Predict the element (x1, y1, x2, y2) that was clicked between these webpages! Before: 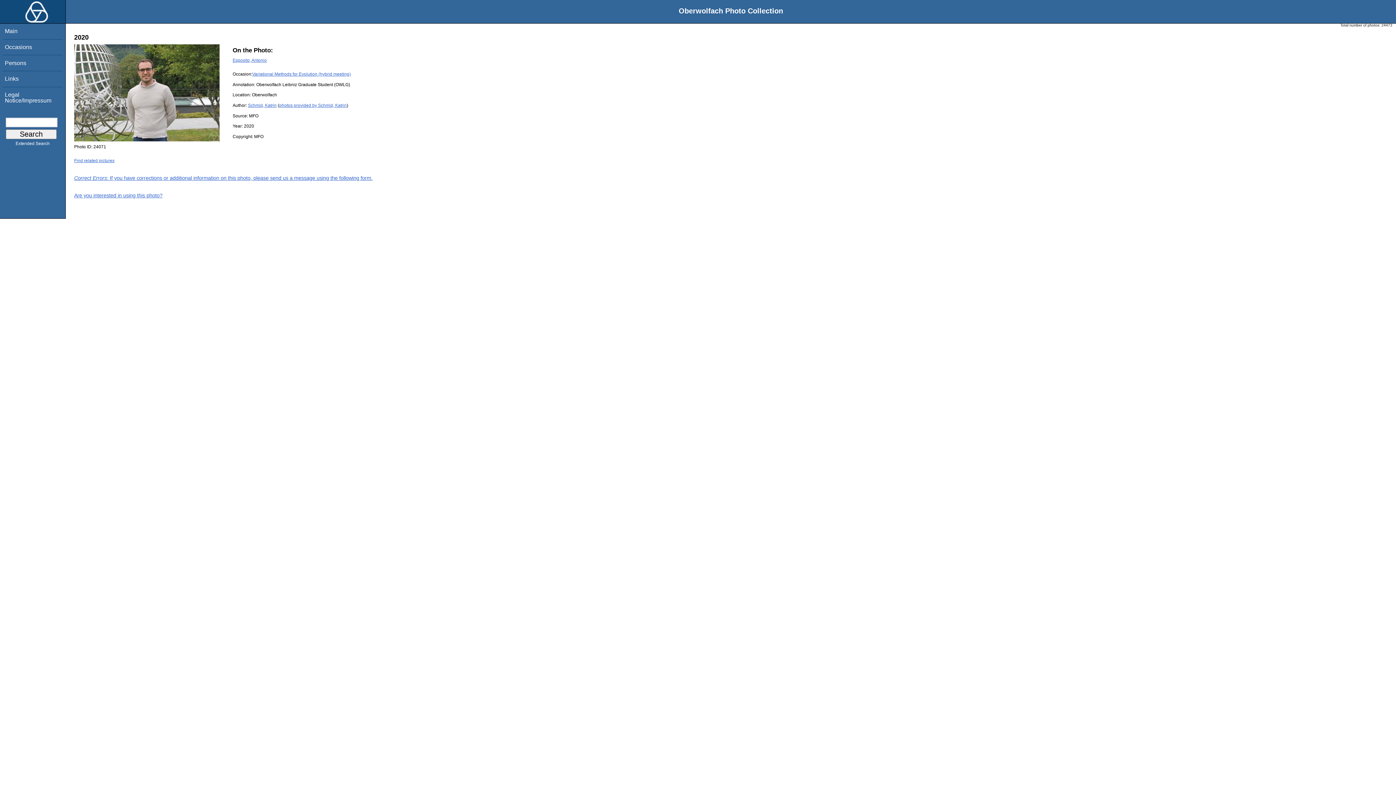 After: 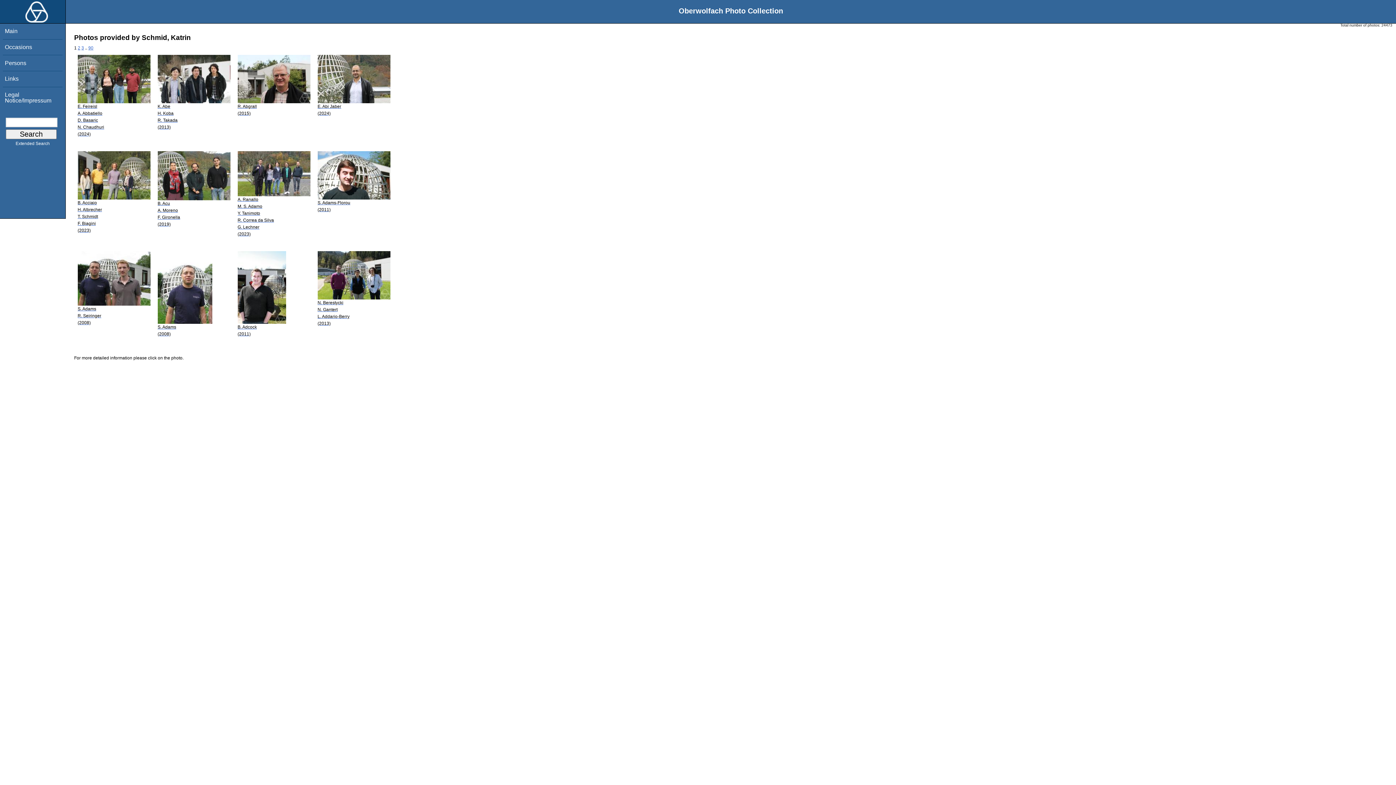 Action: label: photos provided by Schmid, Katrin bbox: (279, 102, 346, 107)